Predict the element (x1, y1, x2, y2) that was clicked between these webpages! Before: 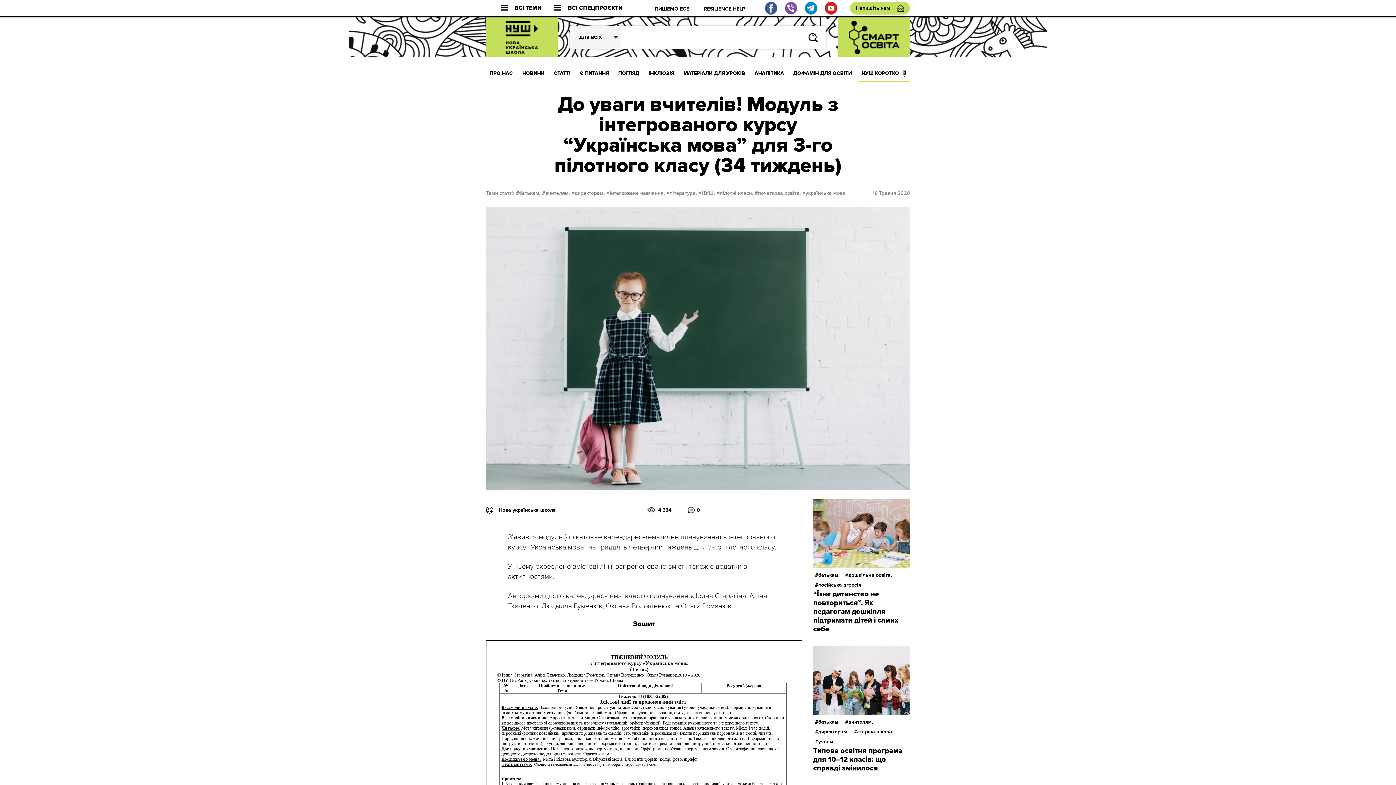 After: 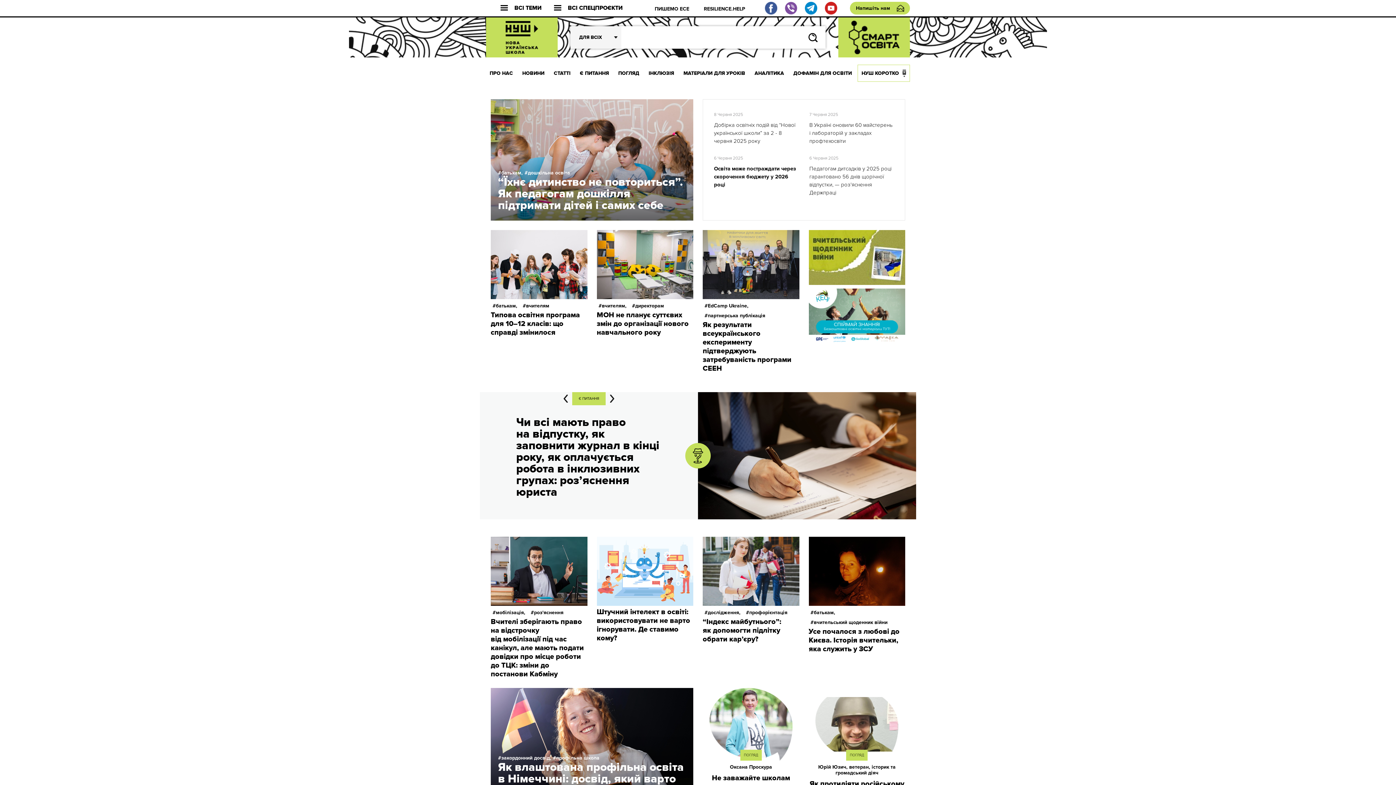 Action: bbox: (486, 17, 557, 57)